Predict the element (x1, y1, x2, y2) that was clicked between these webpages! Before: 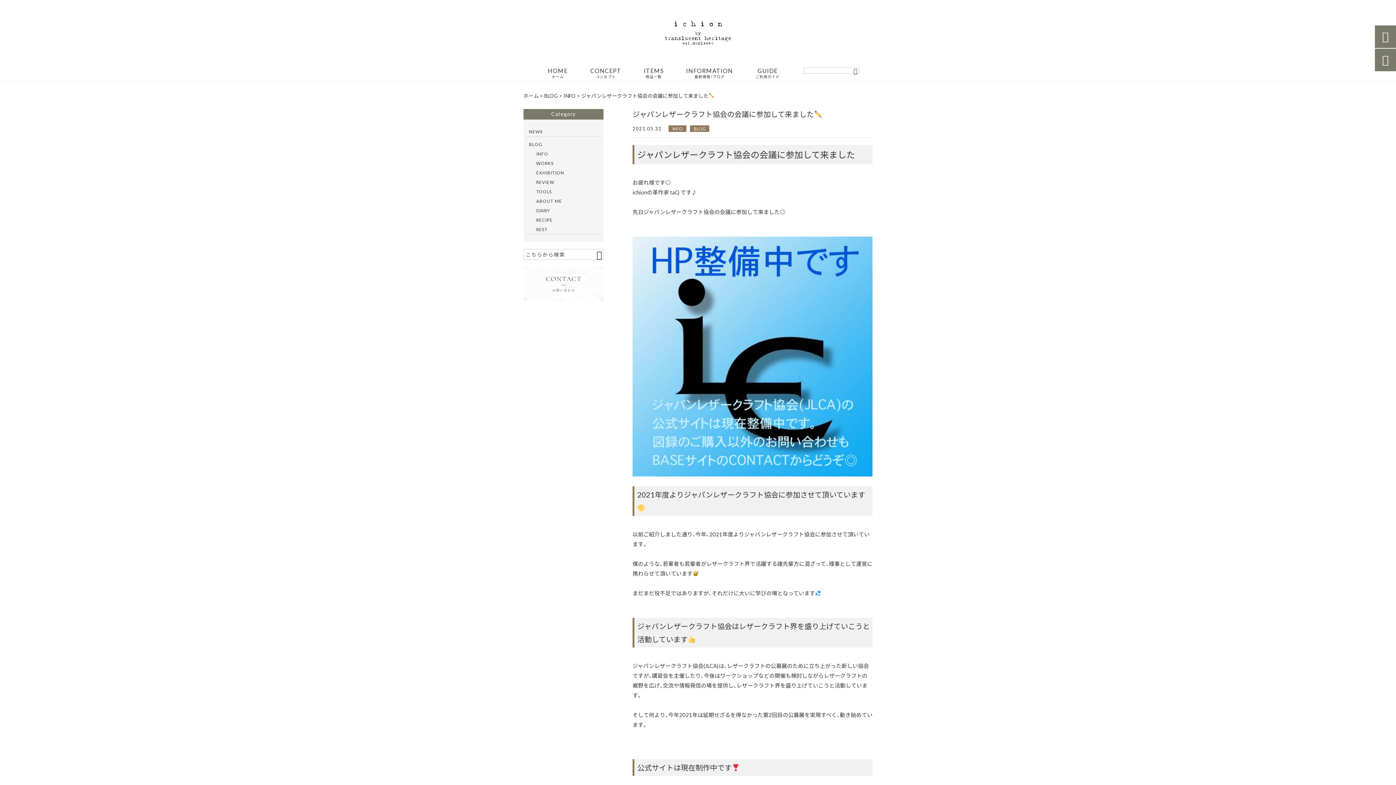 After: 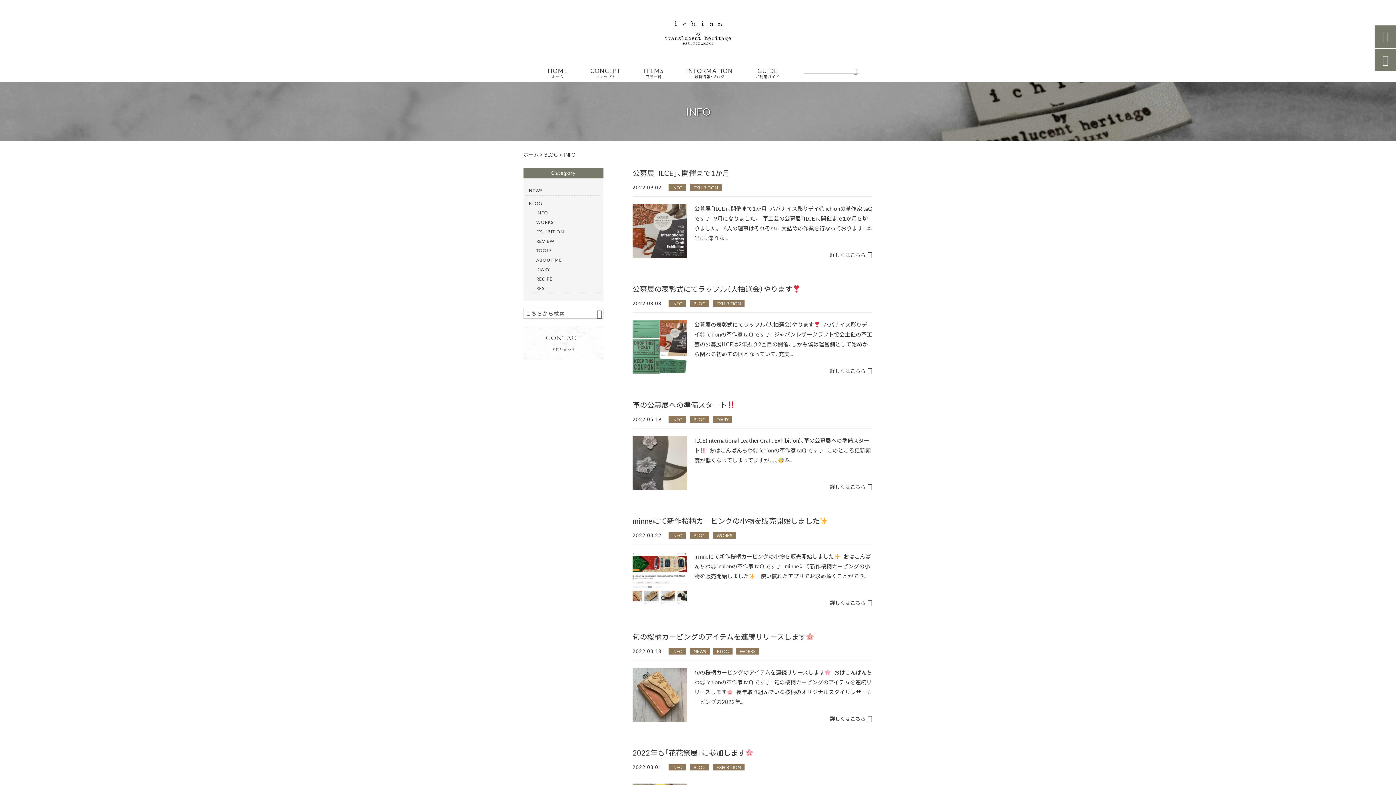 Action: bbox: (668, 125, 686, 132) label: INFO